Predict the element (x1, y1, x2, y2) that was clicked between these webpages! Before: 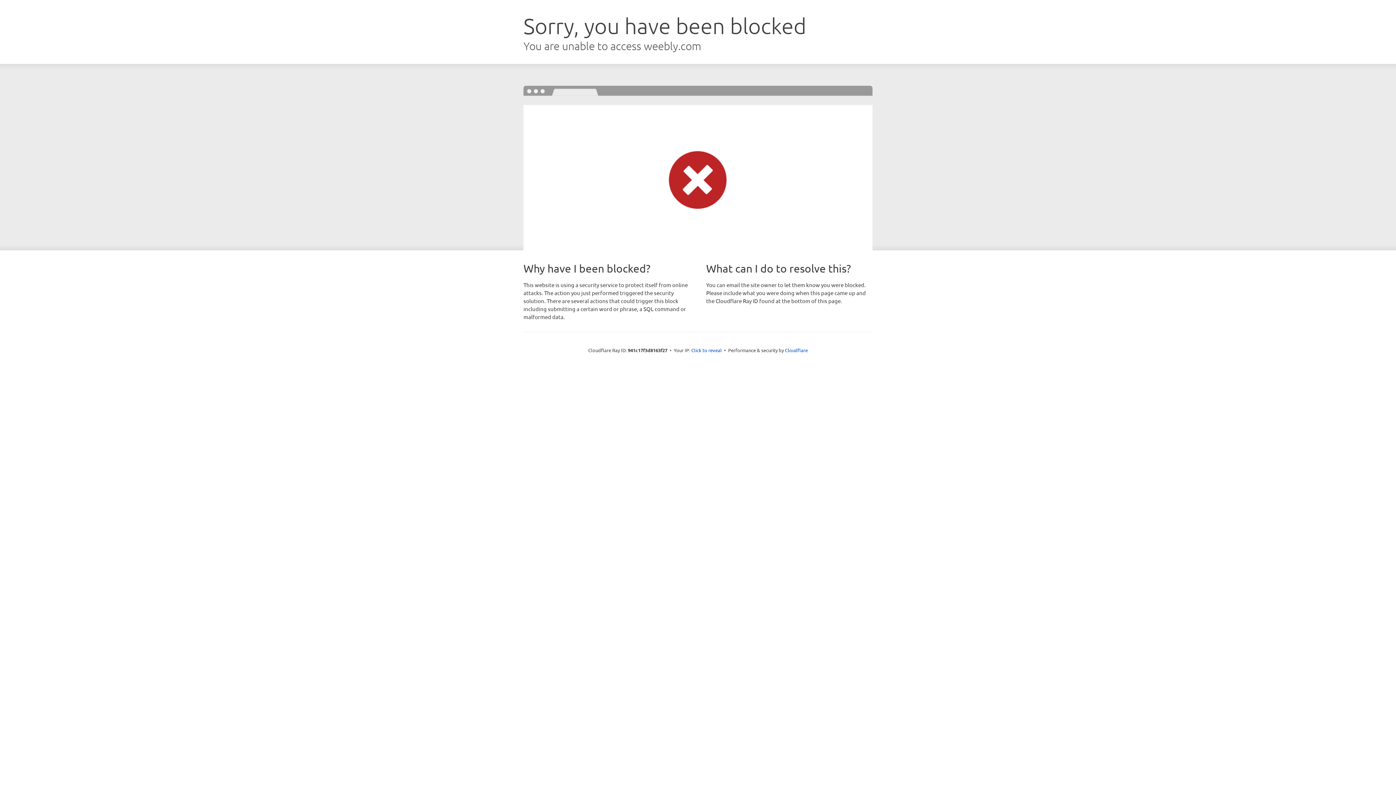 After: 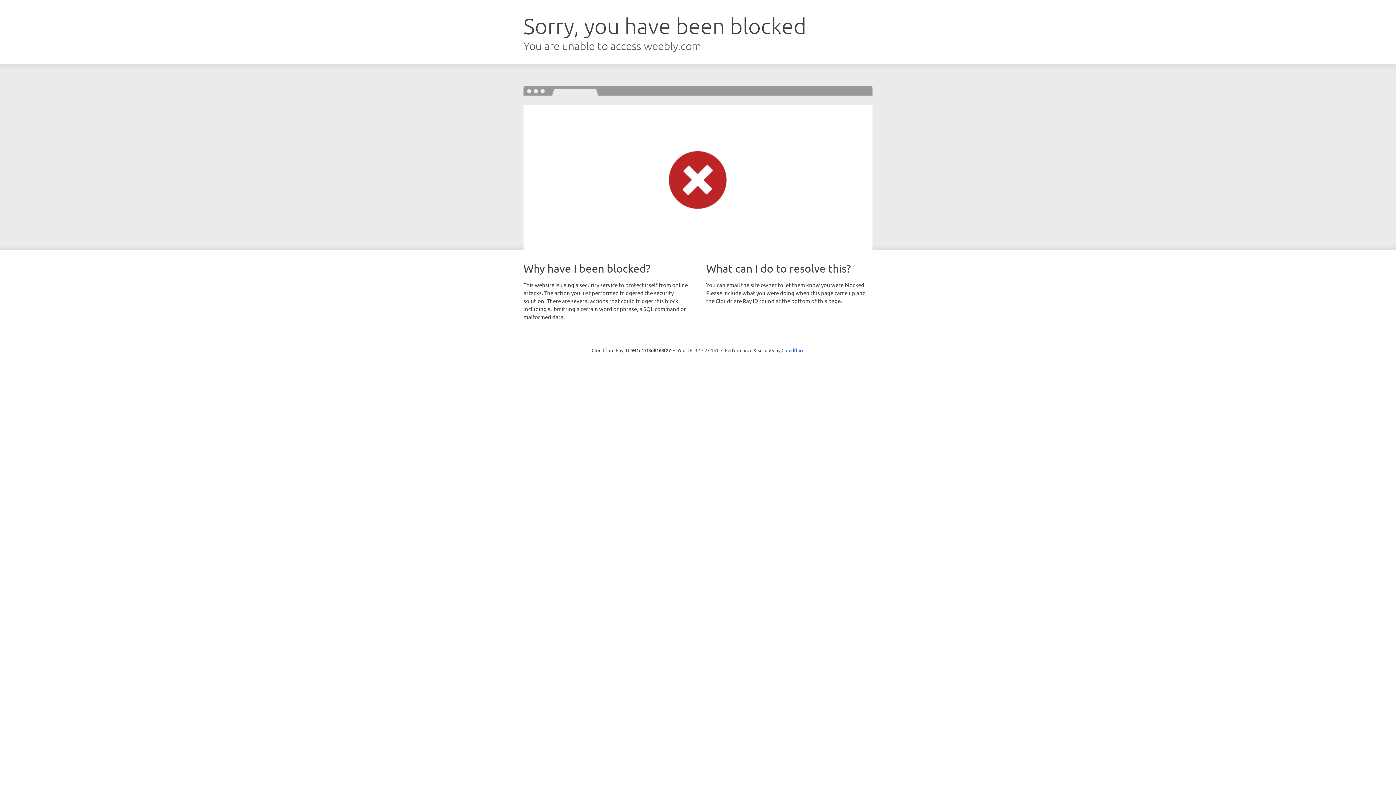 Action: bbox: (691, 346, 722, 353) label: Click to reveal